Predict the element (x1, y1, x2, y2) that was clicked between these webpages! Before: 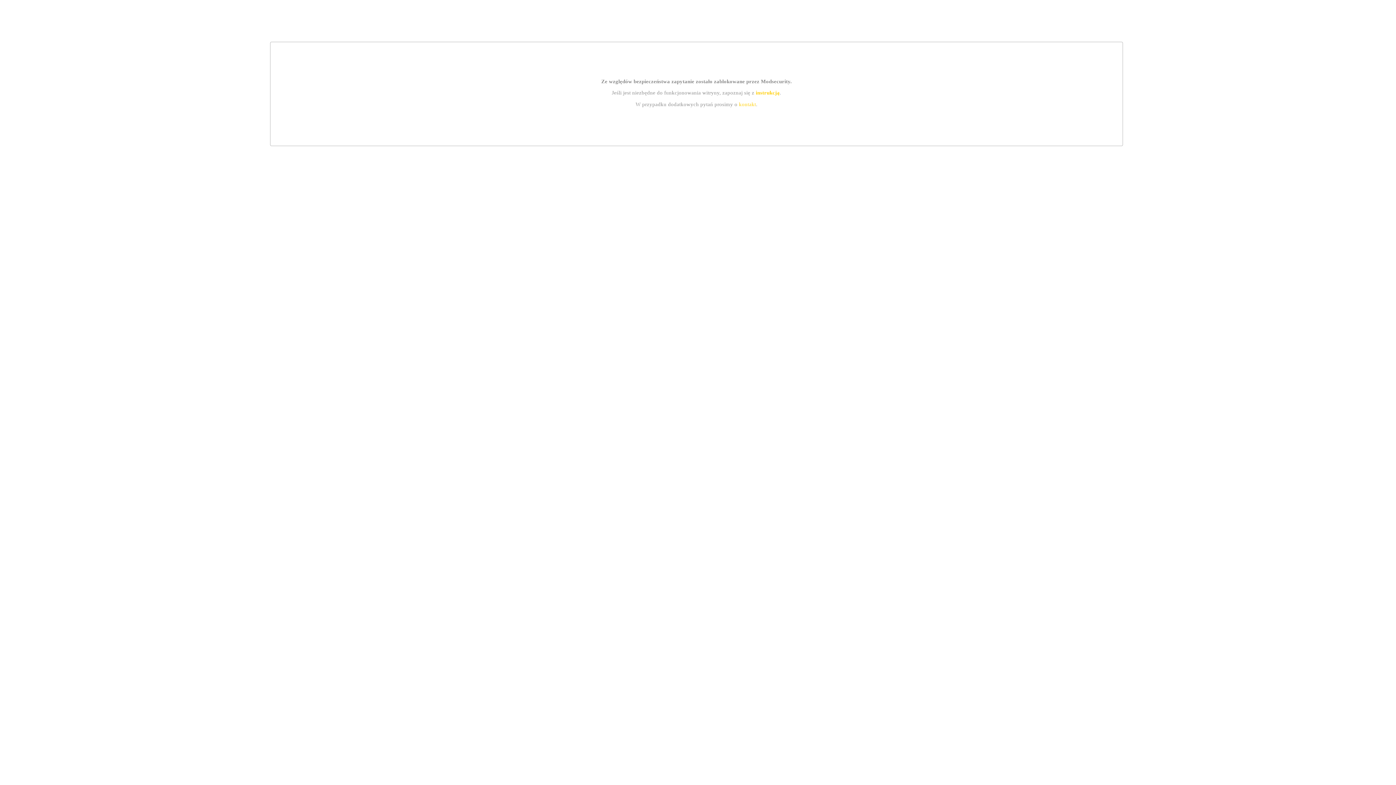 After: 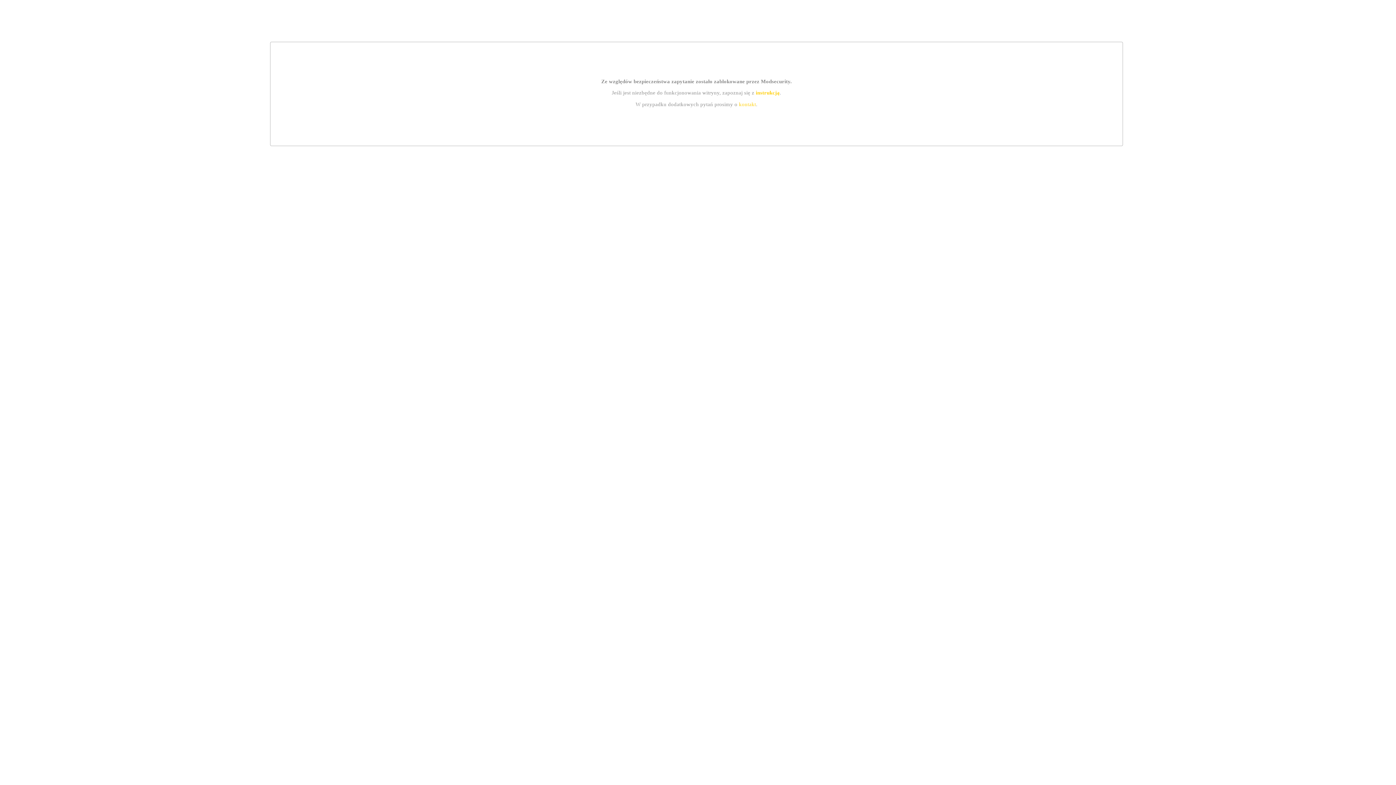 Action: bbox: (739, 101, 756, 107) label: kontakt